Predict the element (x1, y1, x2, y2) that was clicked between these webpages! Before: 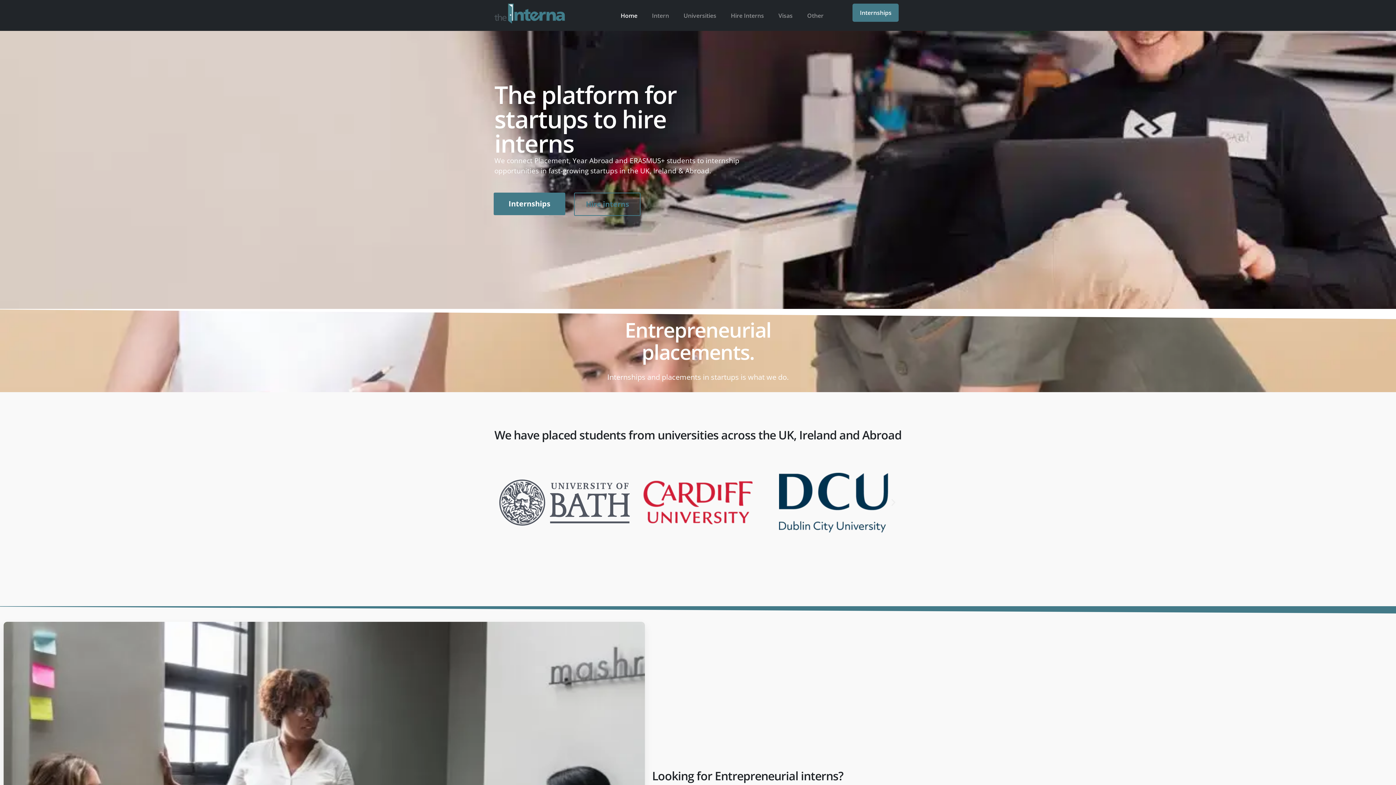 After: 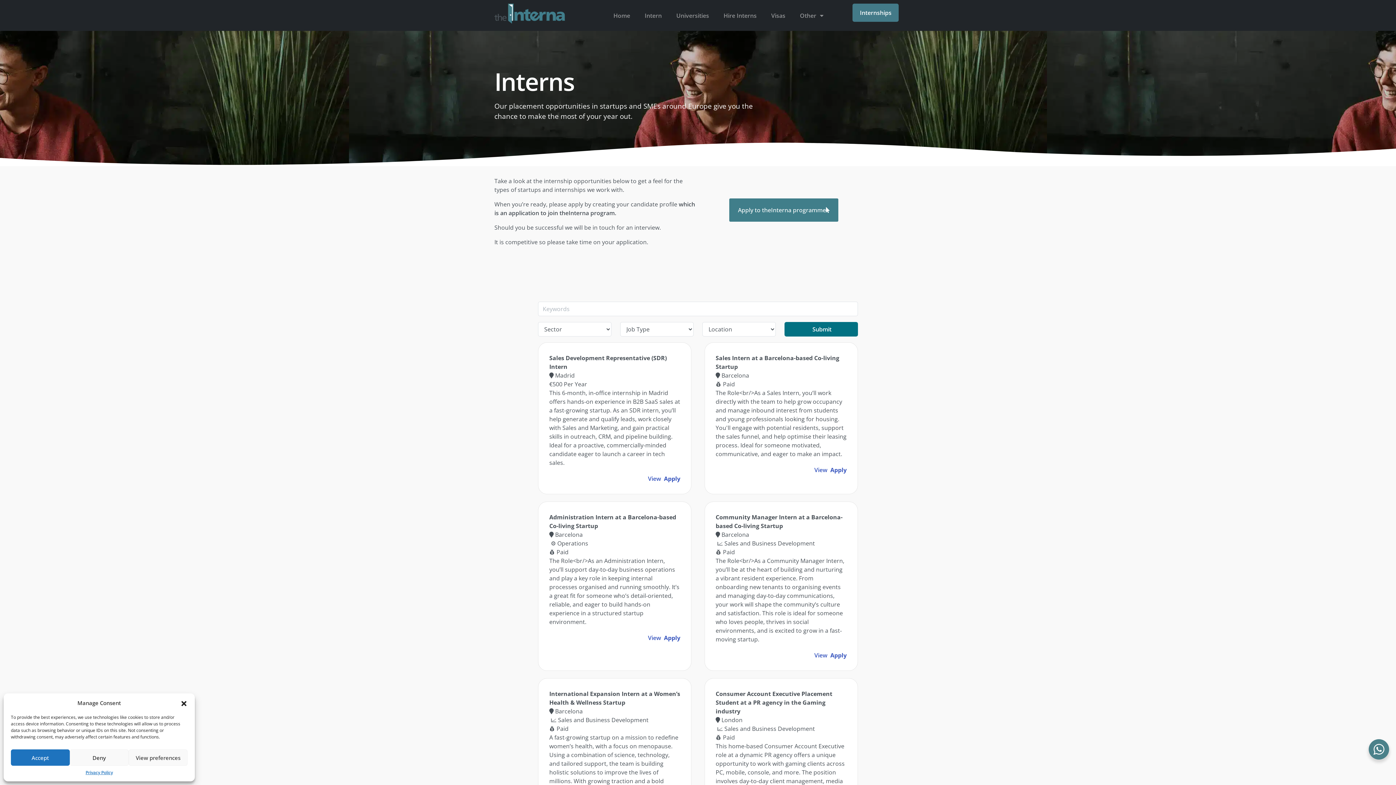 Action: bbox: (831, 3, 845, 27)